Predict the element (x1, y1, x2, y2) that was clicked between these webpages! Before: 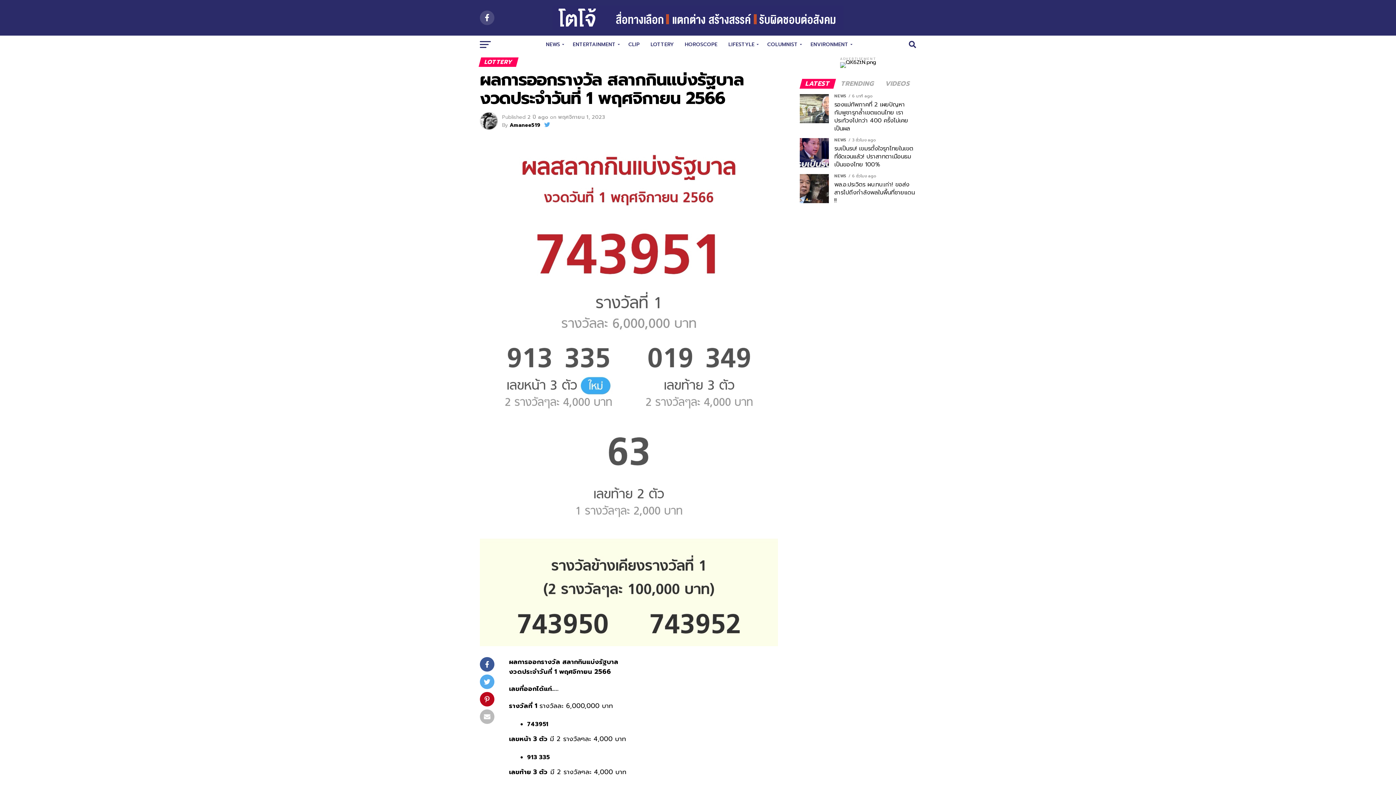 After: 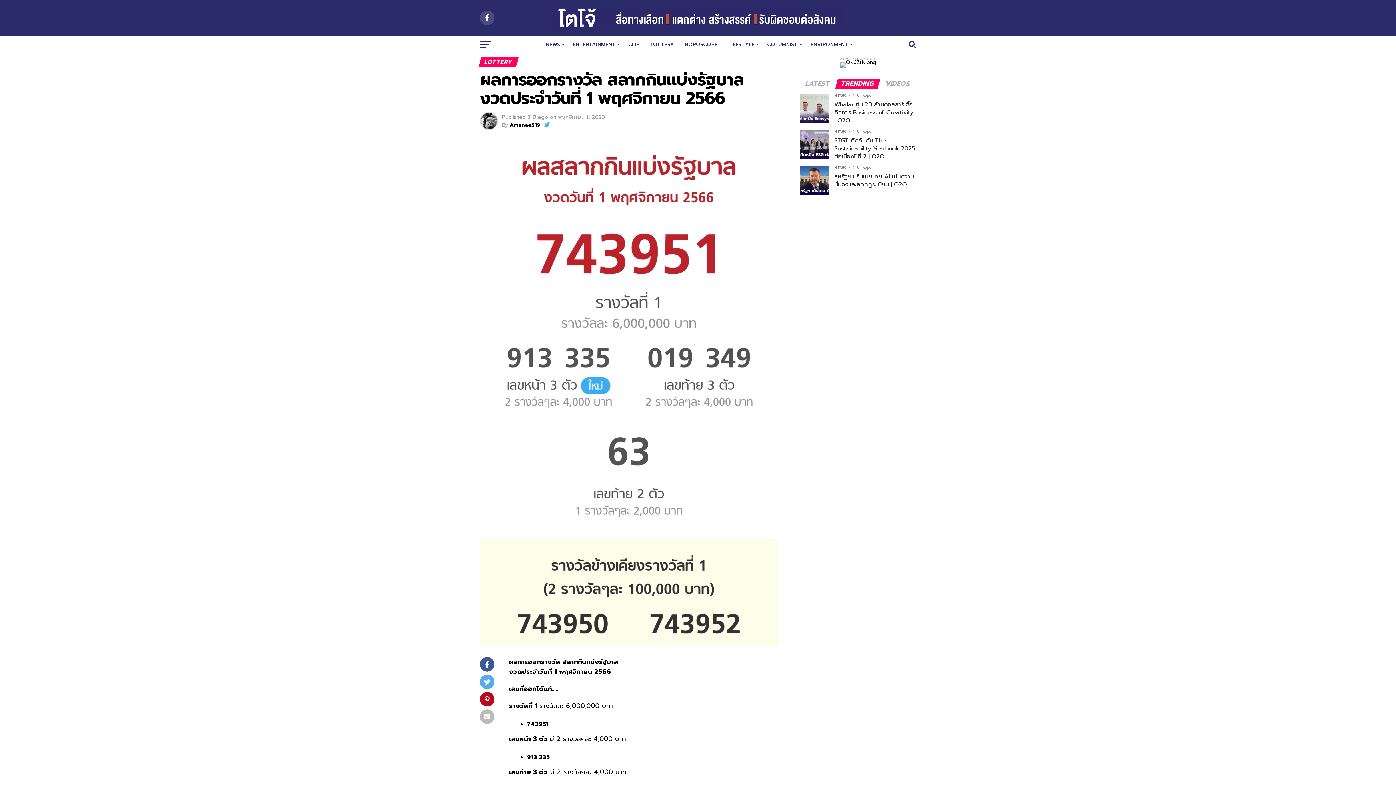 Action: label: TRENDING bbox: (836, 80, 879, 88)